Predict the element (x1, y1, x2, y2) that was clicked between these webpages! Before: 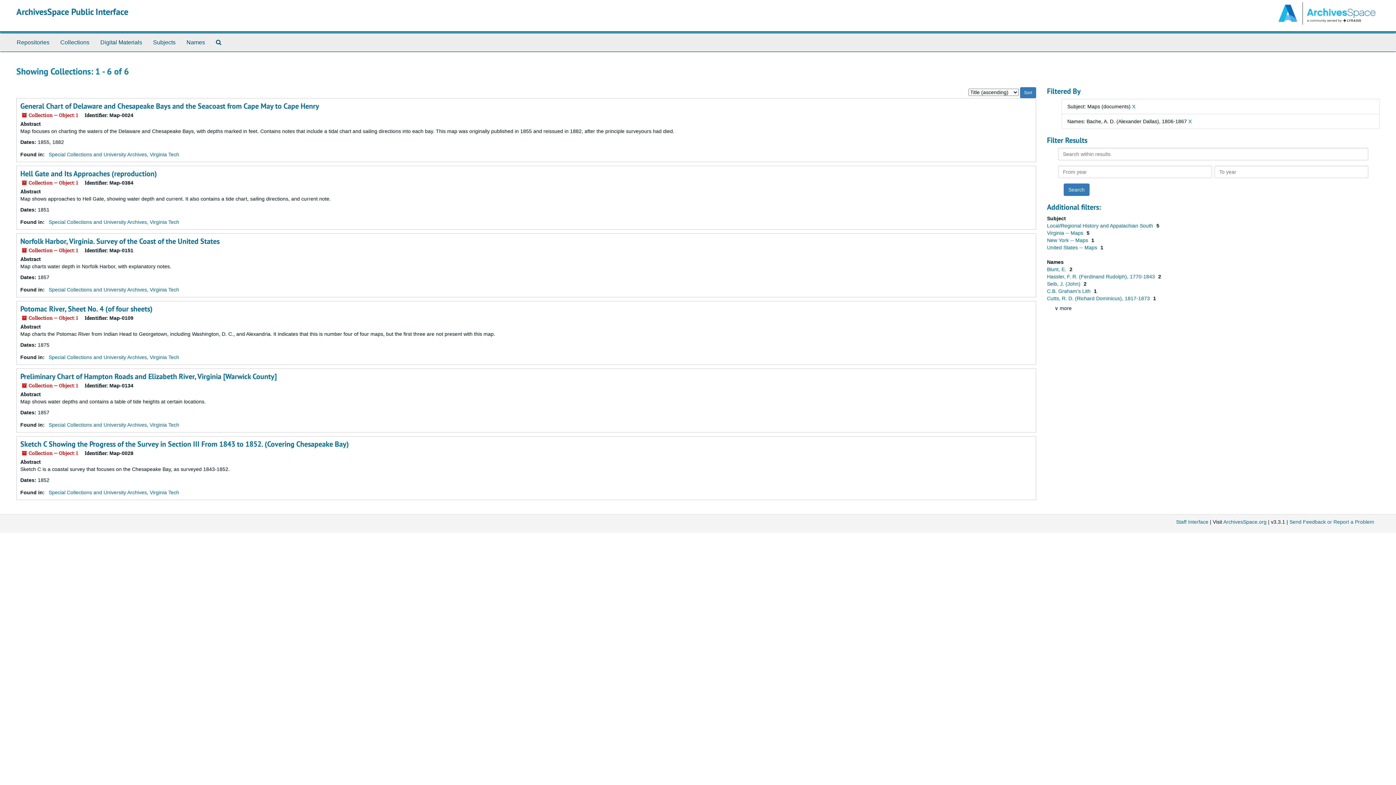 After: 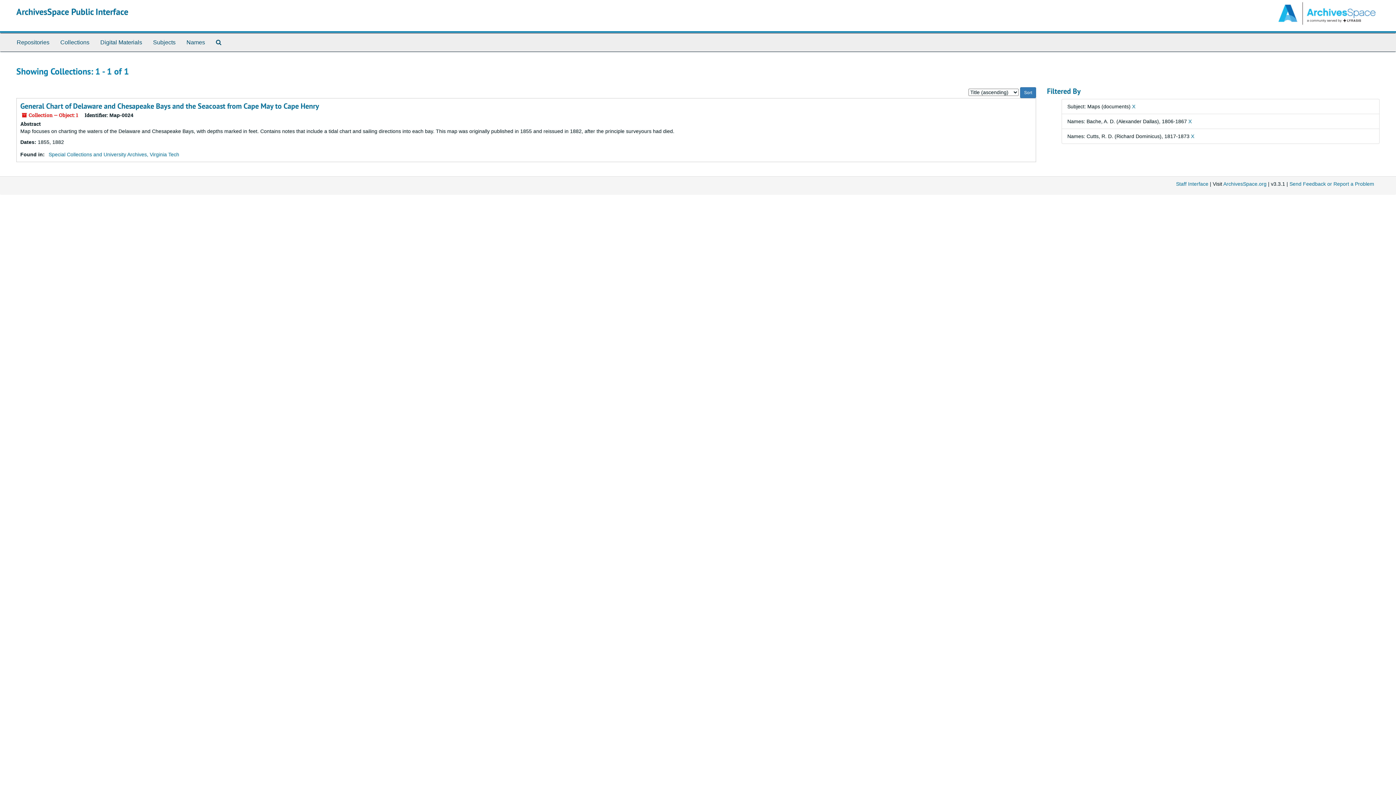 Action: label: Cutts, R. D. (Richard Dominicus), 1817-1873  bbox: (1047, 295, 1151, 301)